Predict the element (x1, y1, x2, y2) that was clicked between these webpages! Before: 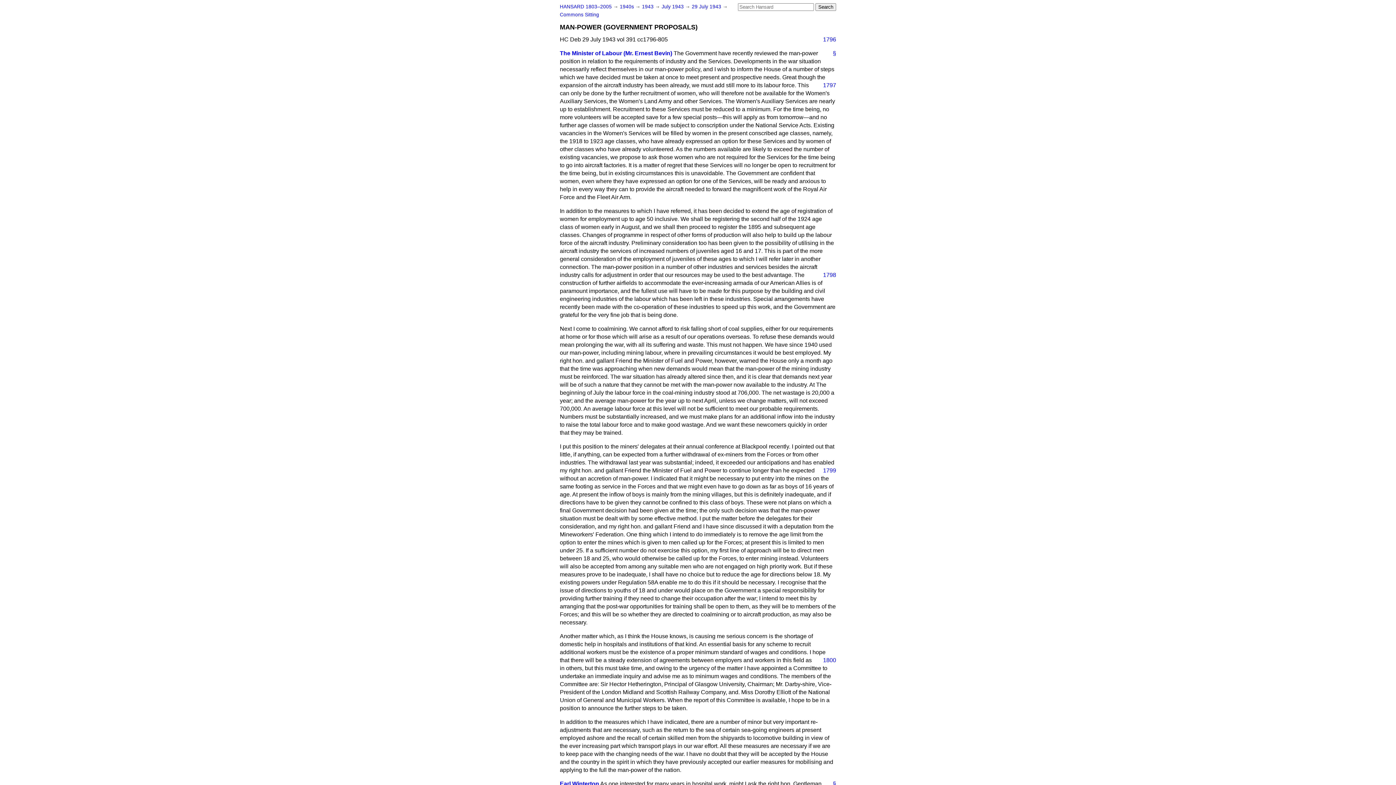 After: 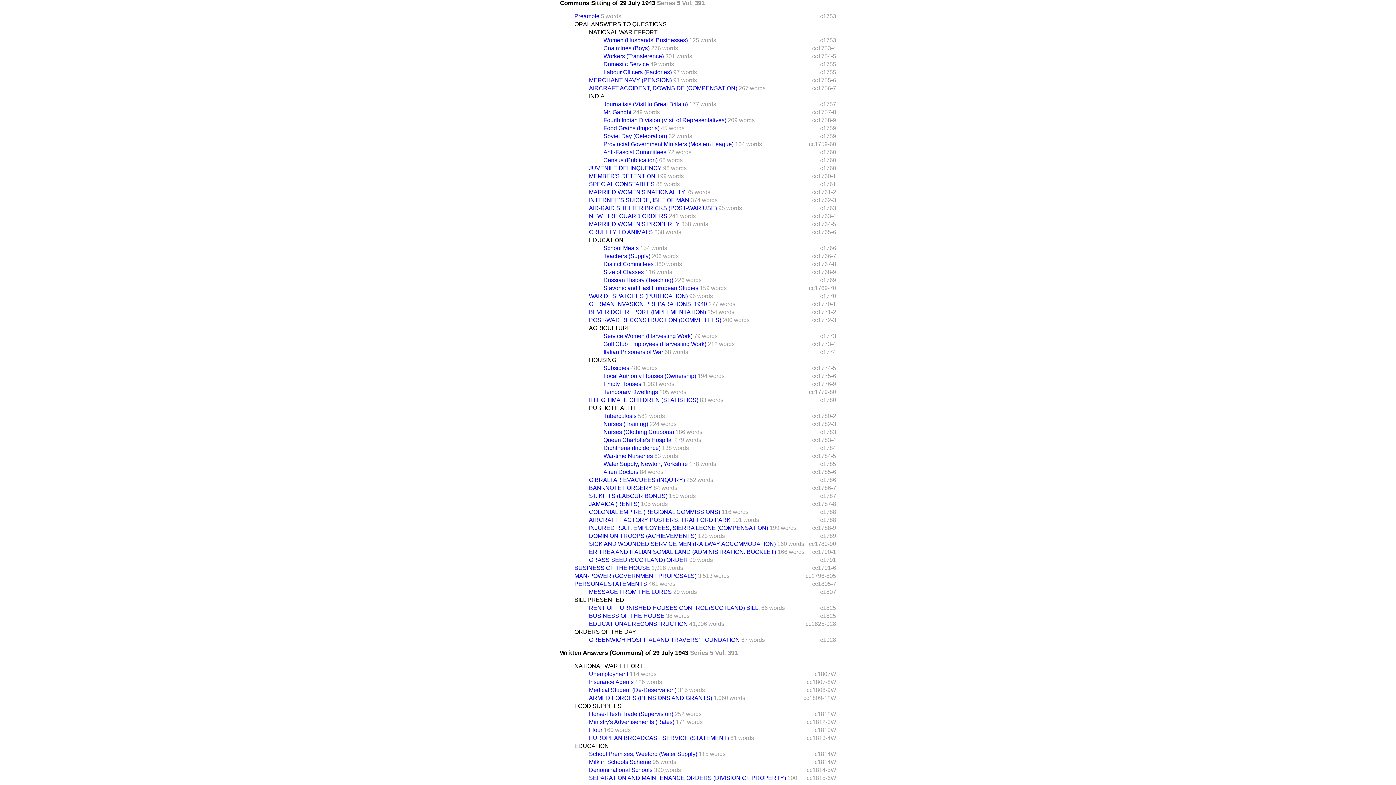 Action: label: Commons Sitting bbox: (560, 12, 599, 17)